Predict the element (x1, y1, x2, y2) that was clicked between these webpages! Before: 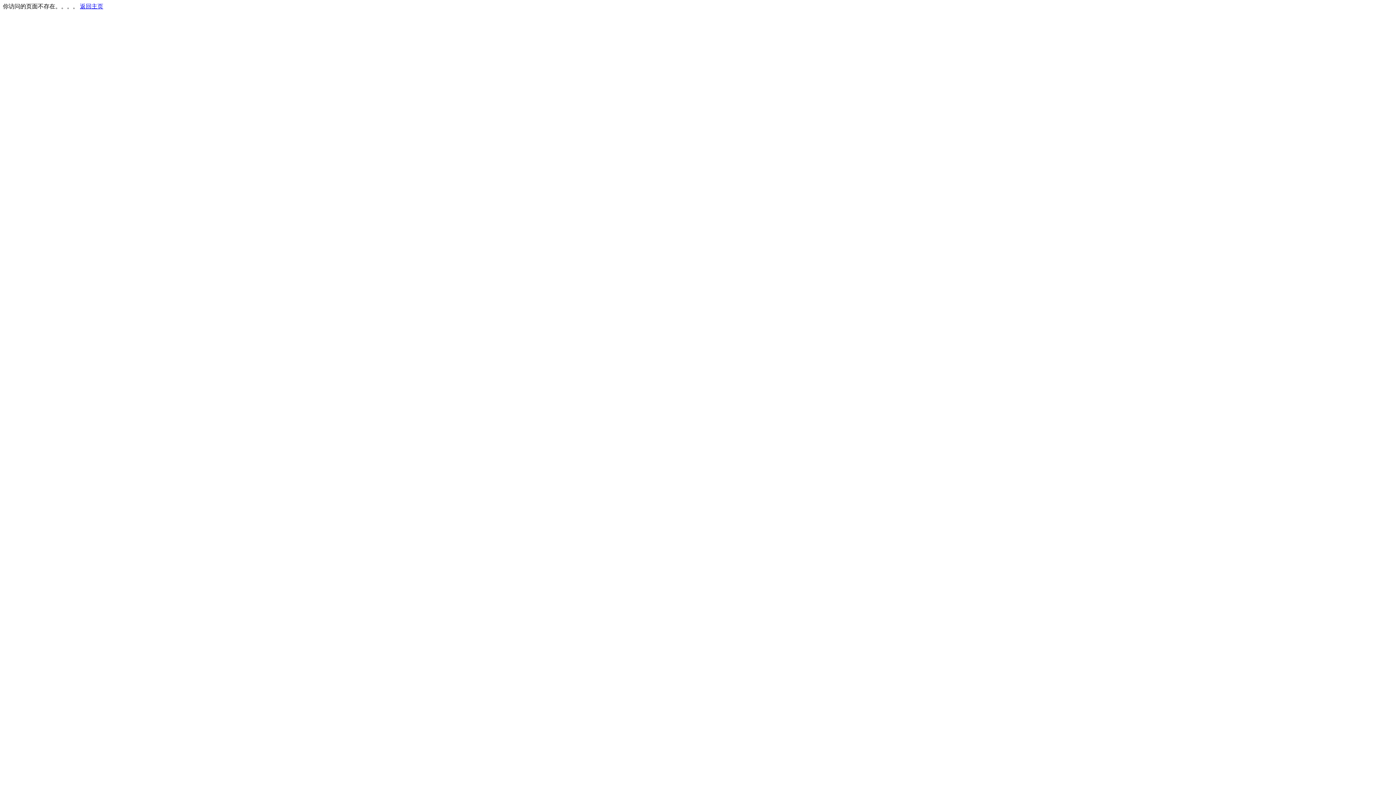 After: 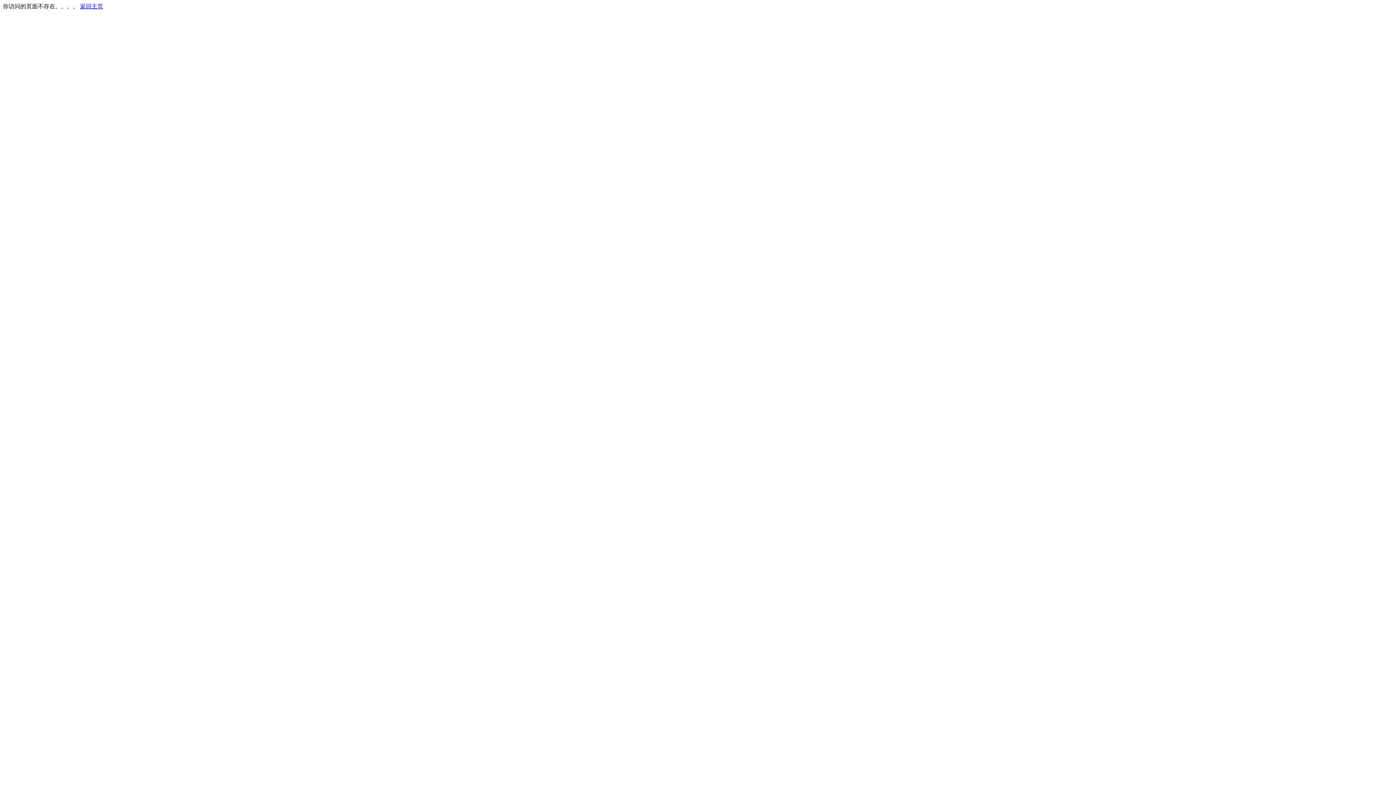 Action: bbox: (80, 3, 103, 9) label: 返回主页